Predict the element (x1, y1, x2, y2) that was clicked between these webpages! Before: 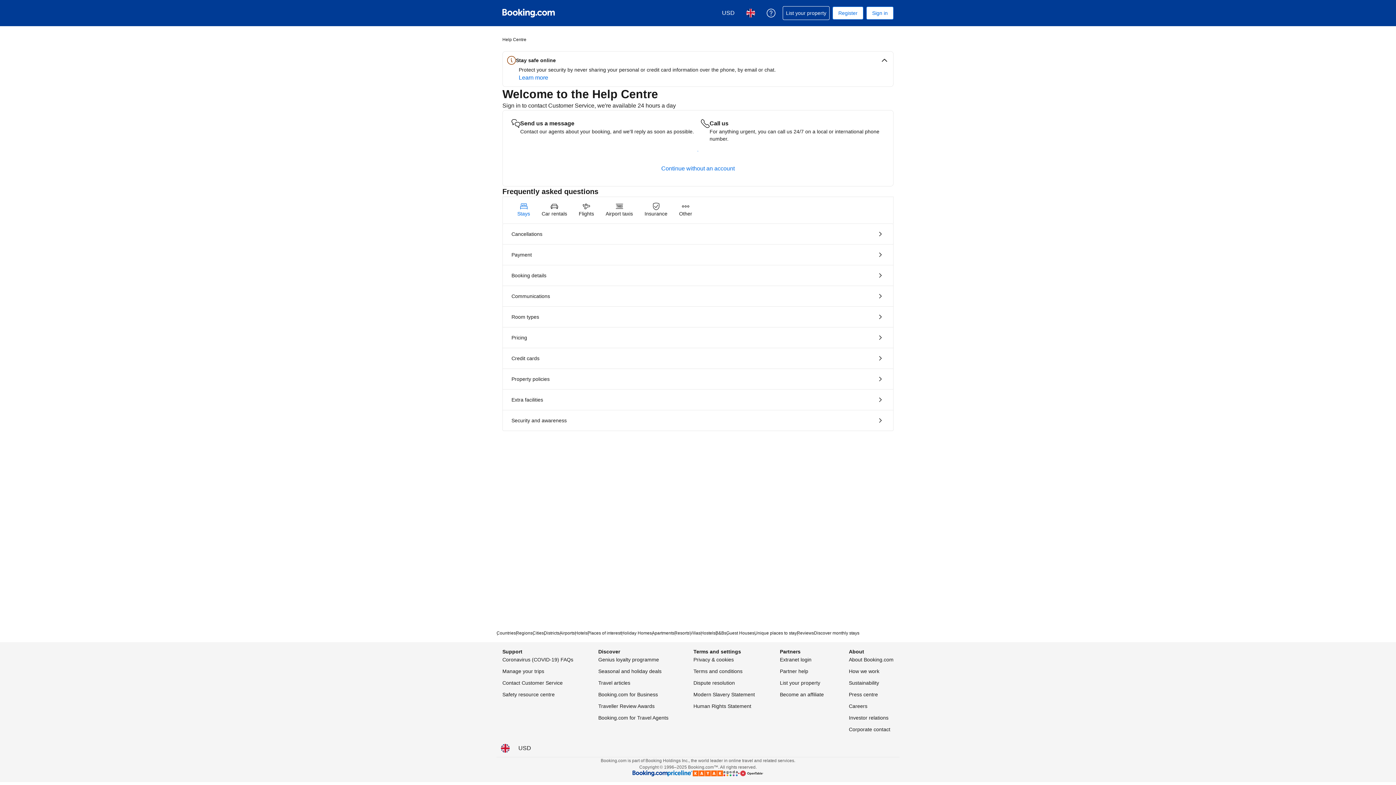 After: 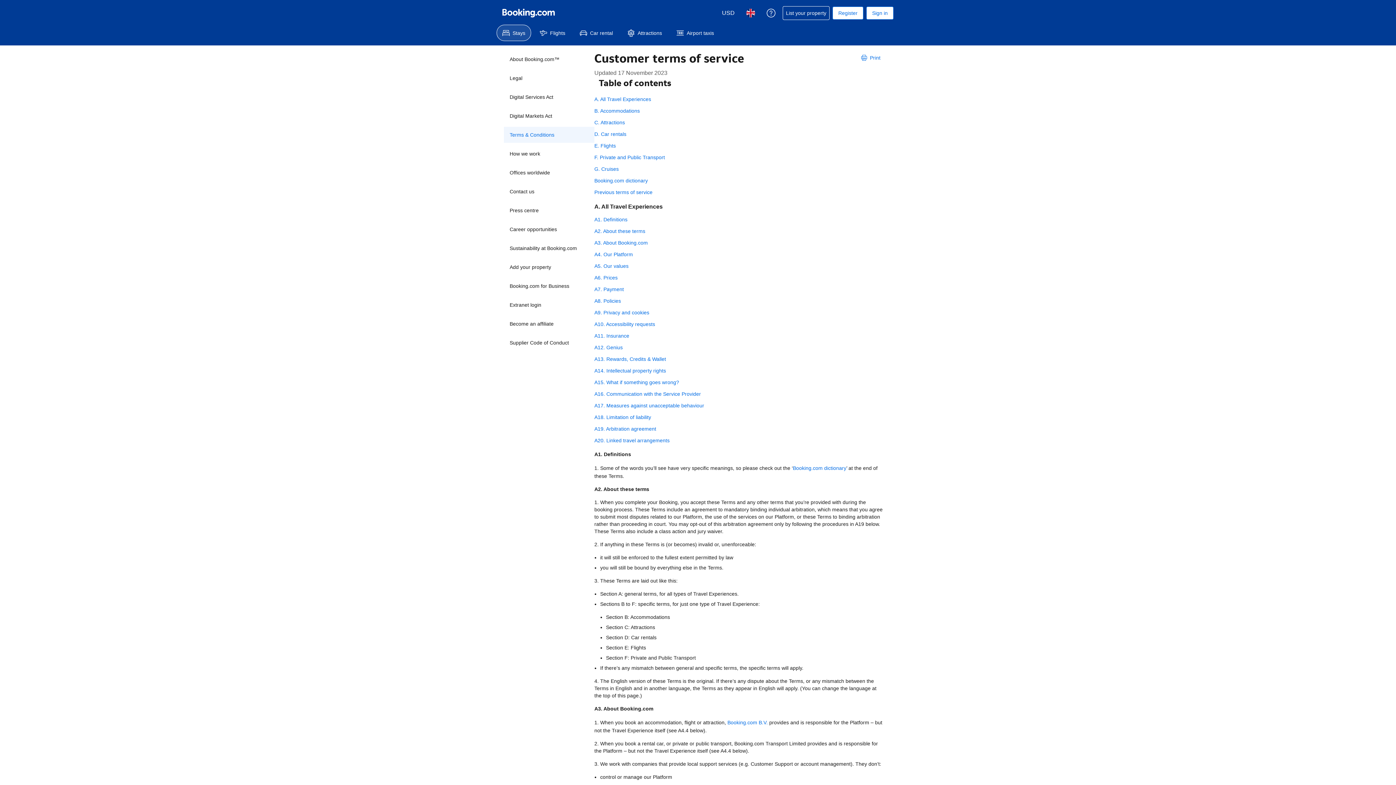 Action: label: Terms and conditions bbox: (693, 667, 742, 676)